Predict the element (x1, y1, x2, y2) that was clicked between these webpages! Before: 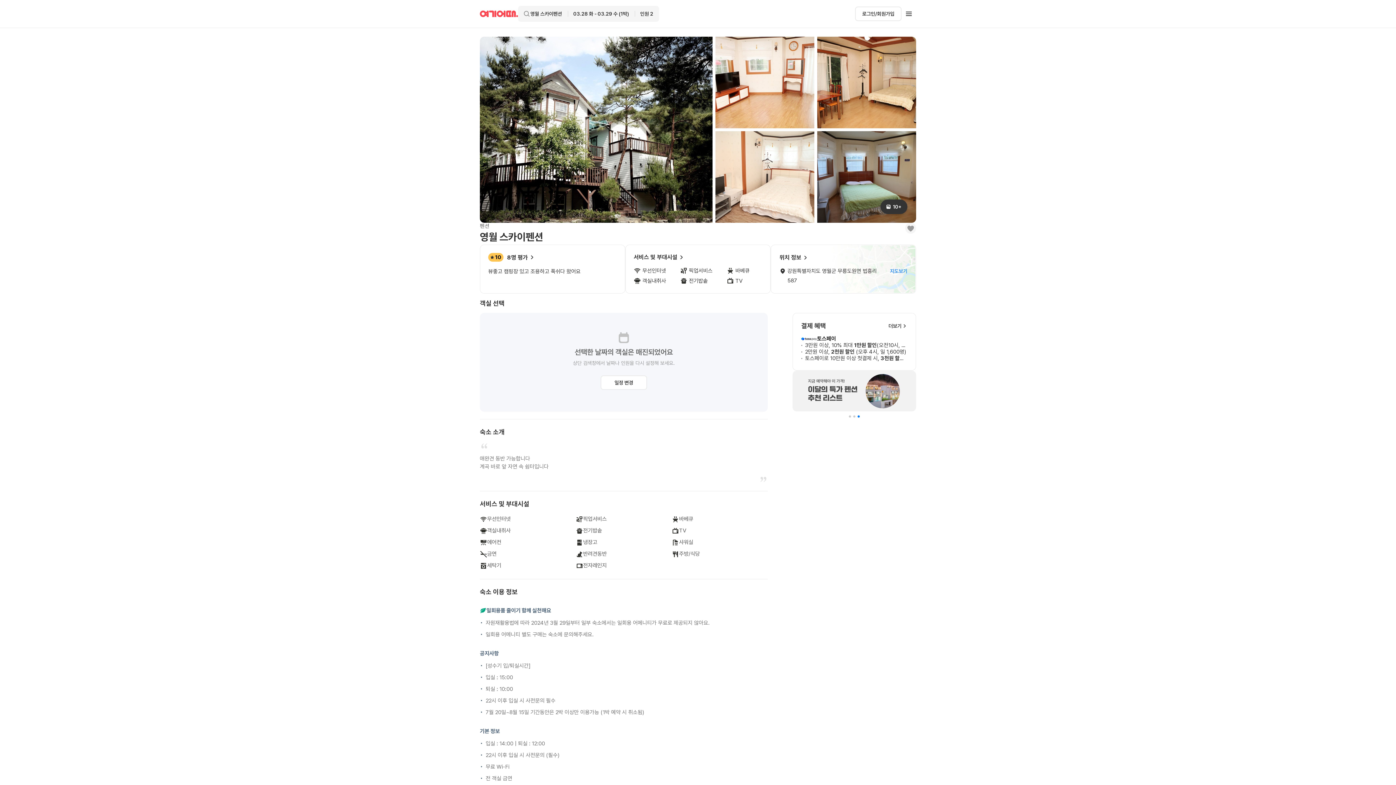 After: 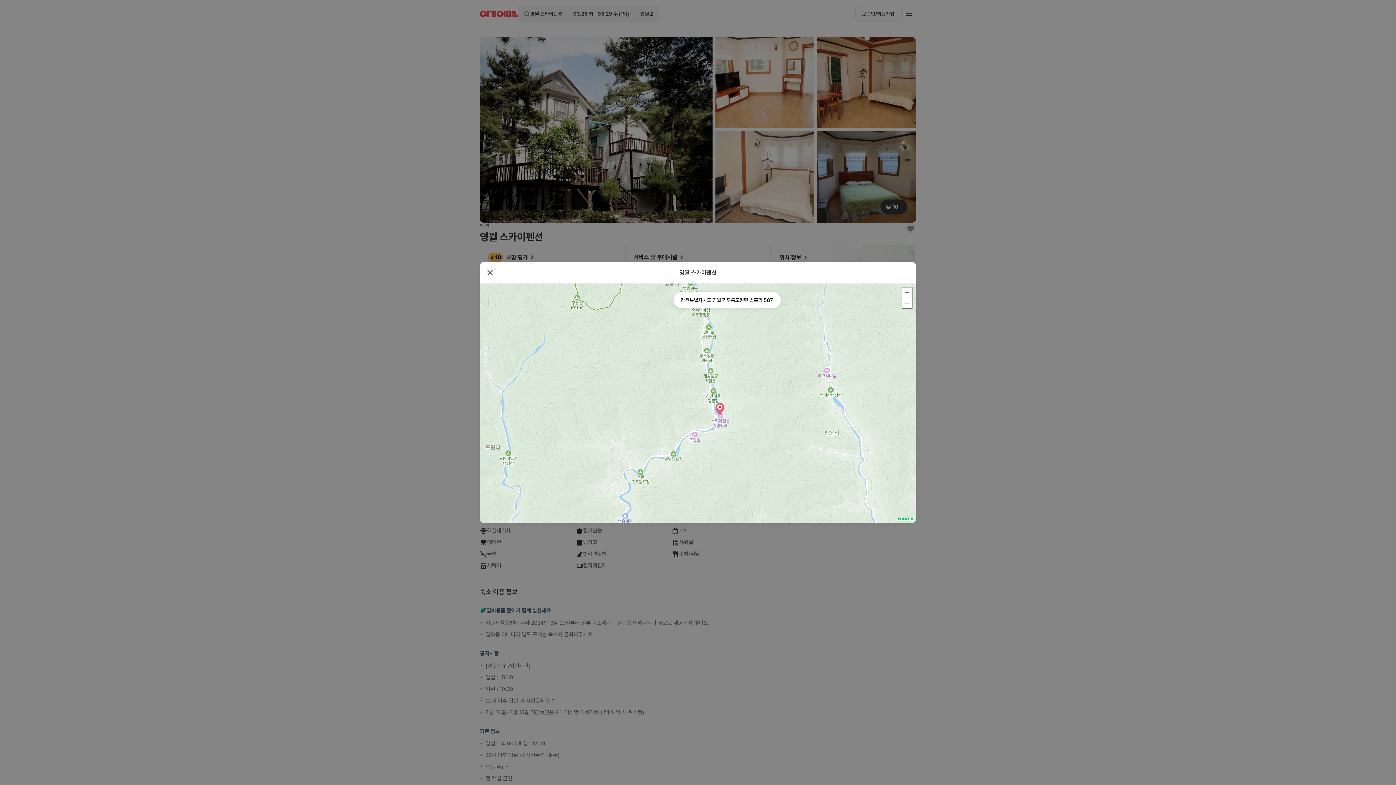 Action: bbox: (887, 269, 907, 275) label: 지도 확대보기